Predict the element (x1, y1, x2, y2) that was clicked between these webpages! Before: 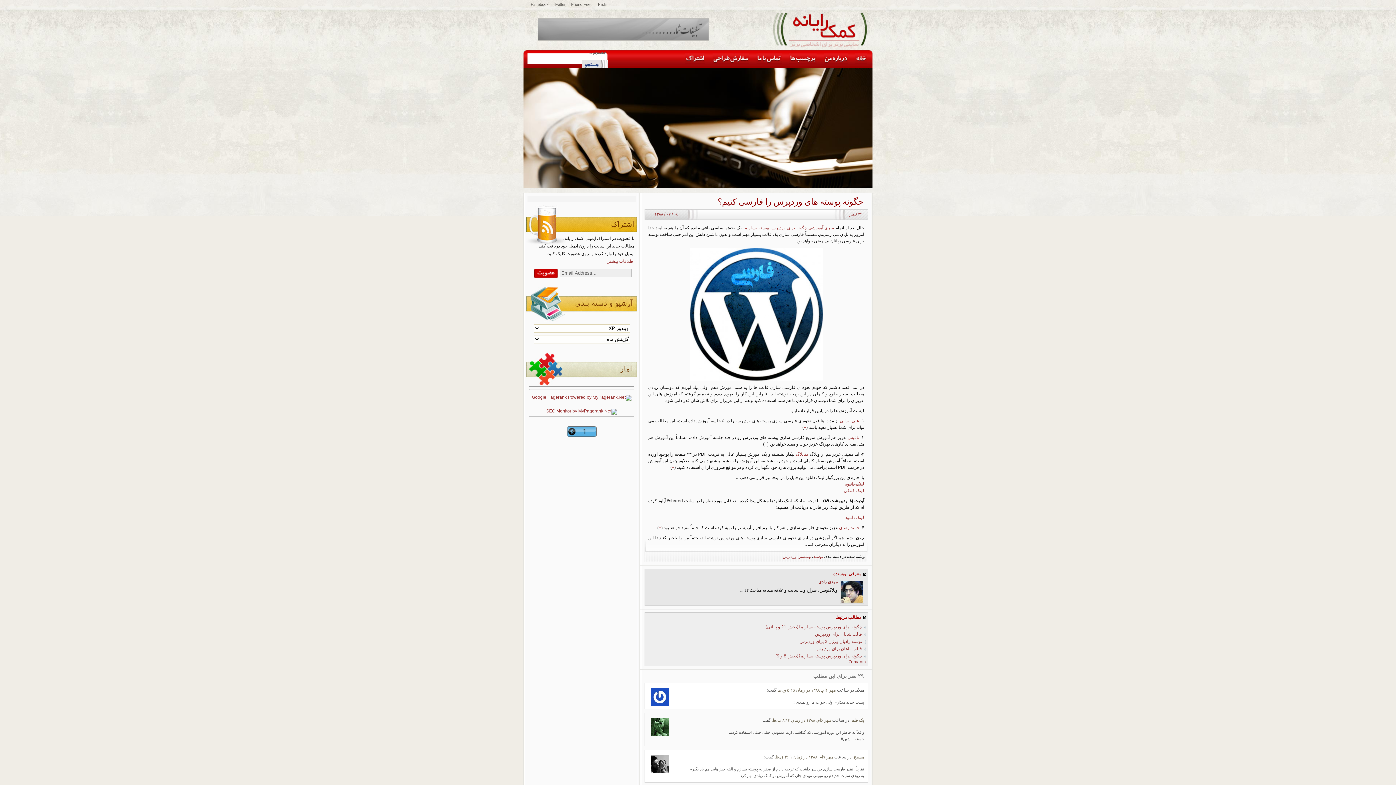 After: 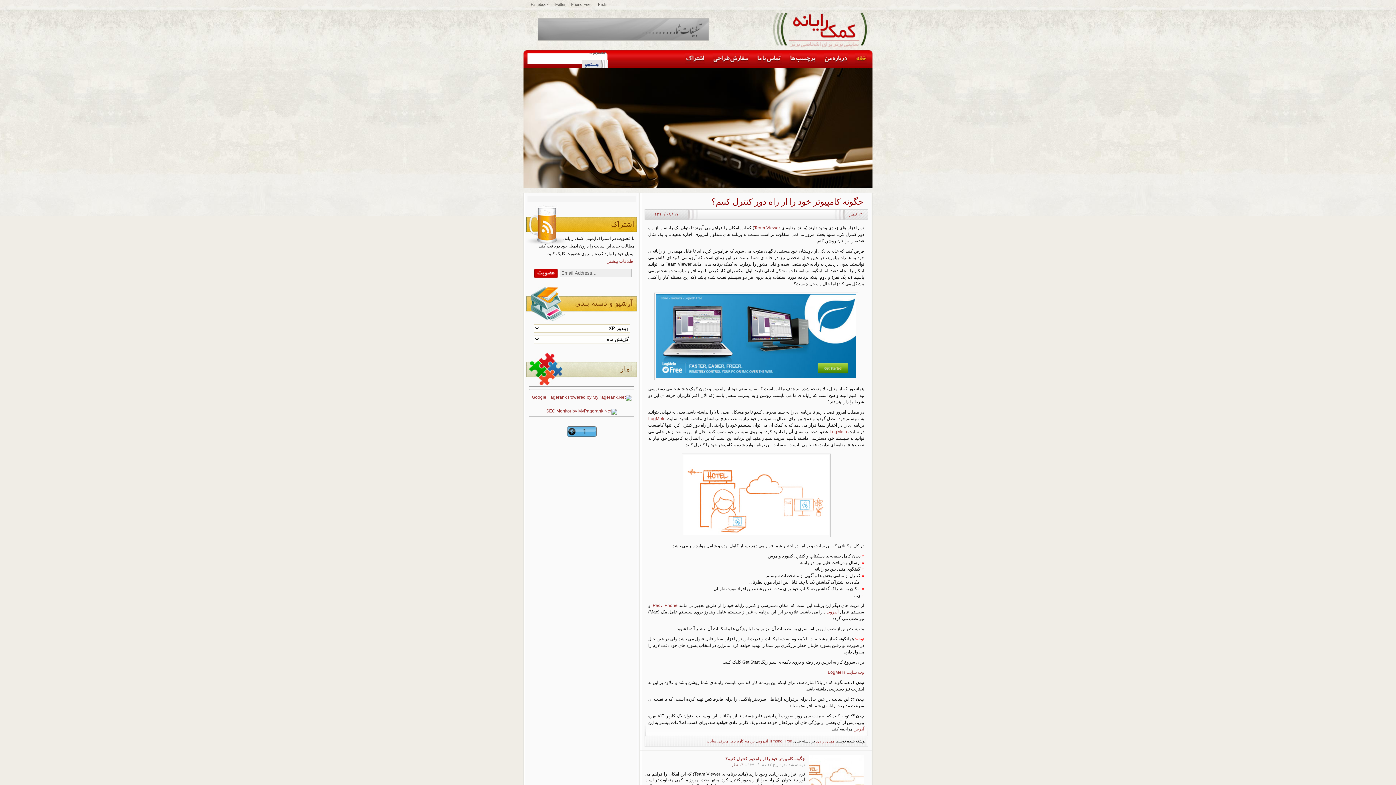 Action: bbox: (855, 60, 867, 65)